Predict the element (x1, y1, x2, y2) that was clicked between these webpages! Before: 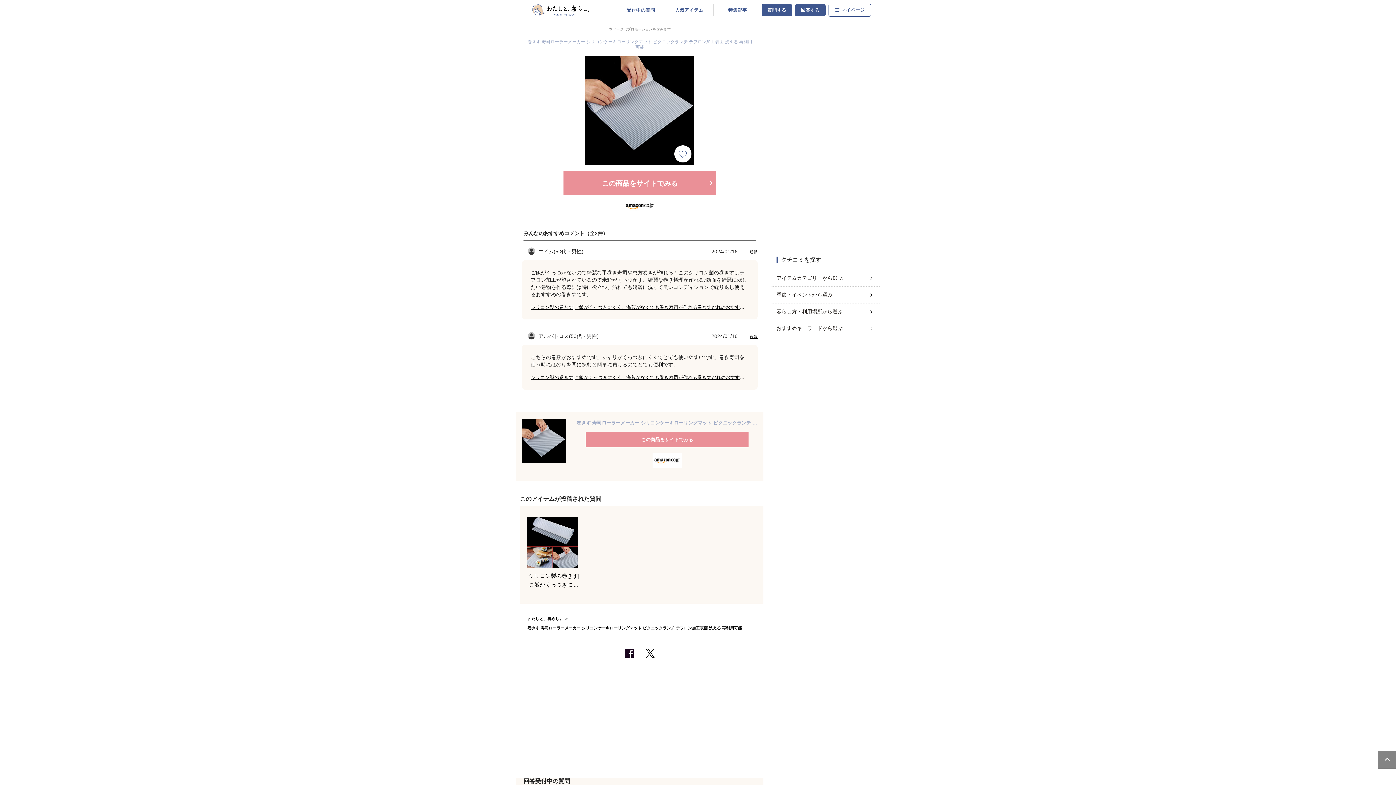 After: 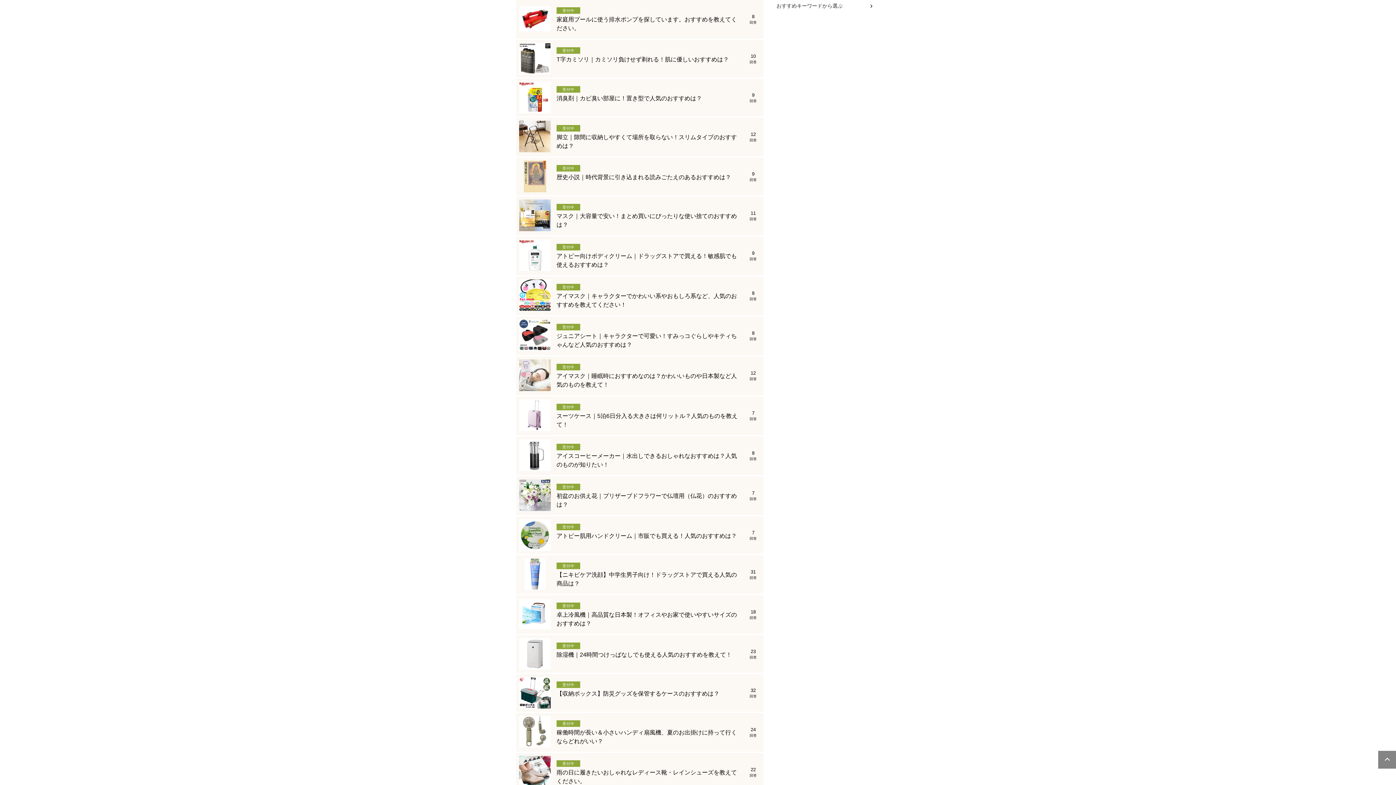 Action: bbox: (795, 3, 825, 16) label: 回答する